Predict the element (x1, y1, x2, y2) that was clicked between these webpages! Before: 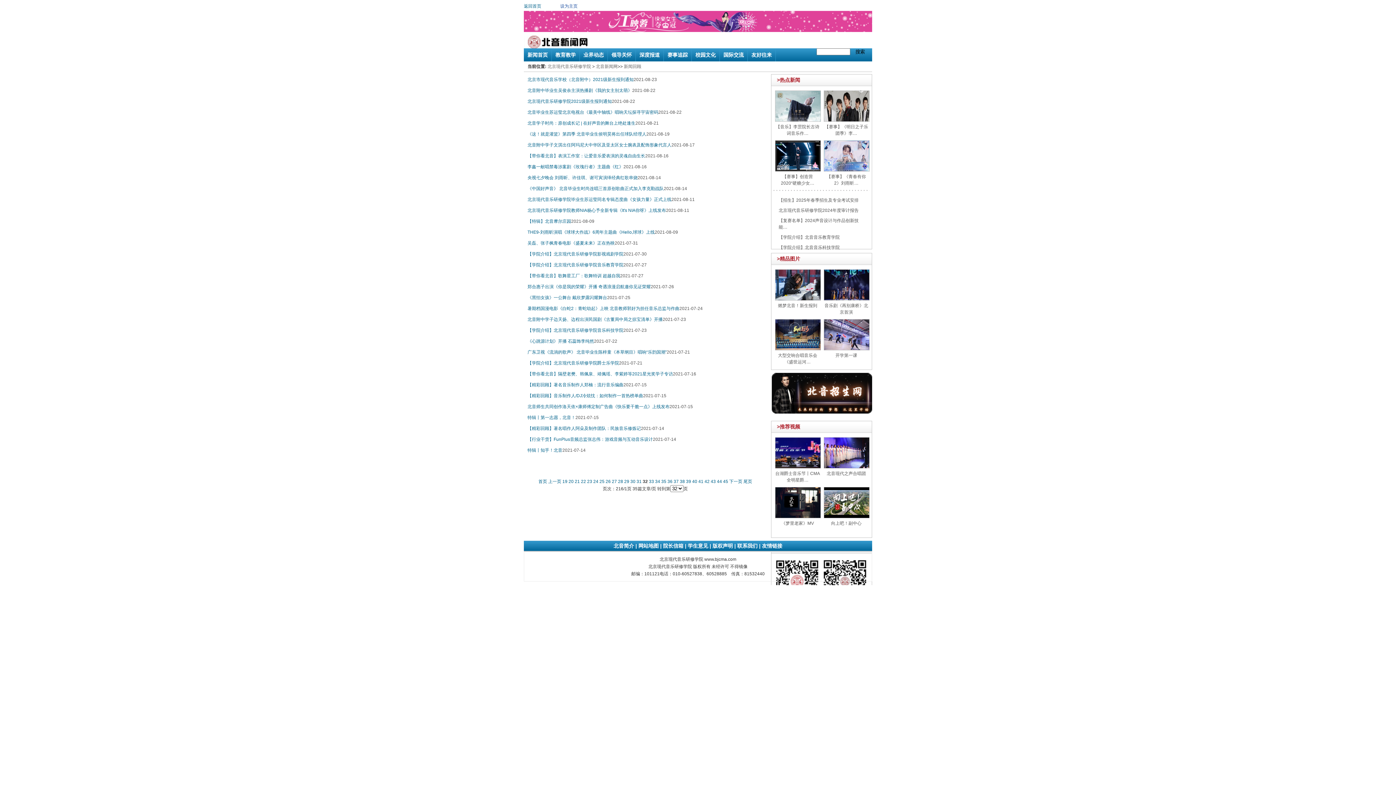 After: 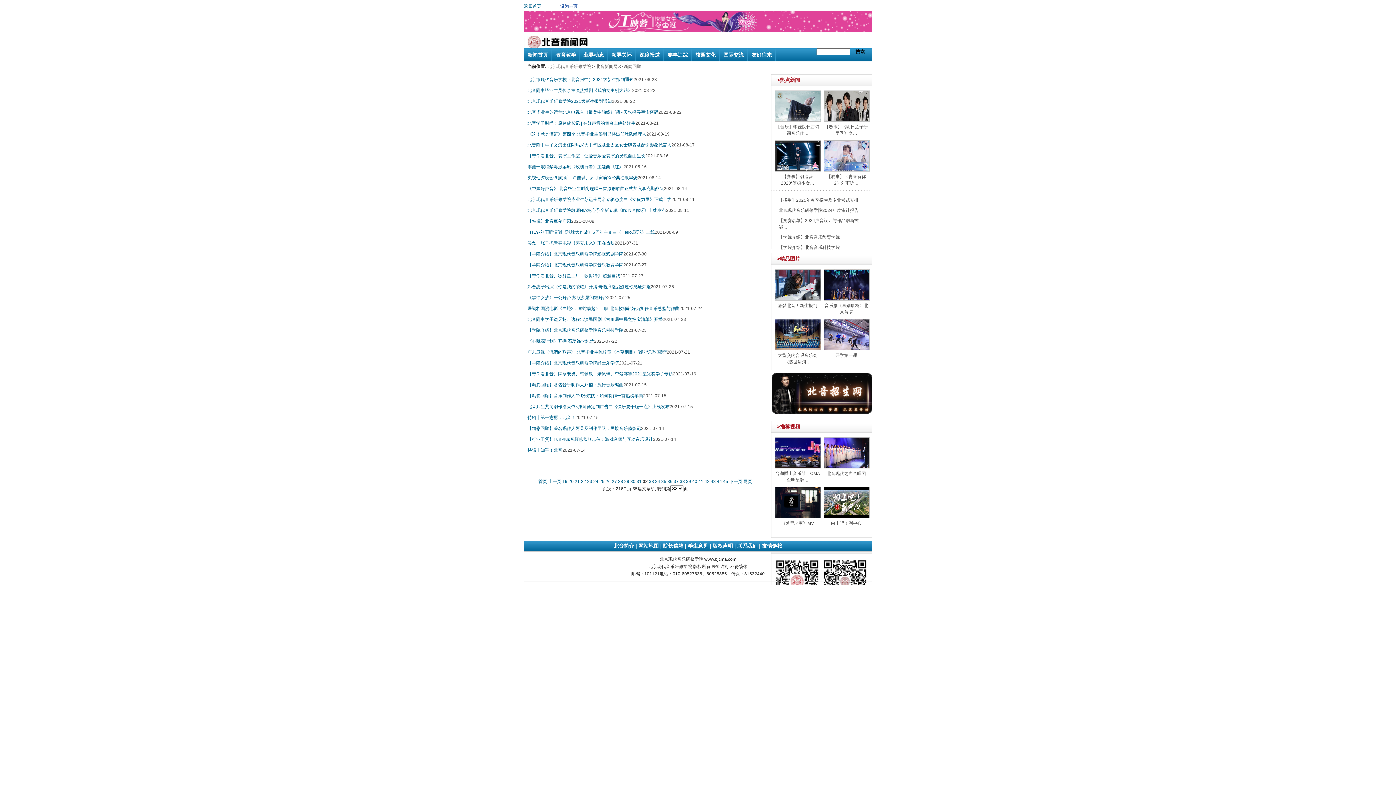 Action: label: 教育教学 bbox: (555, 48, 576, 61)